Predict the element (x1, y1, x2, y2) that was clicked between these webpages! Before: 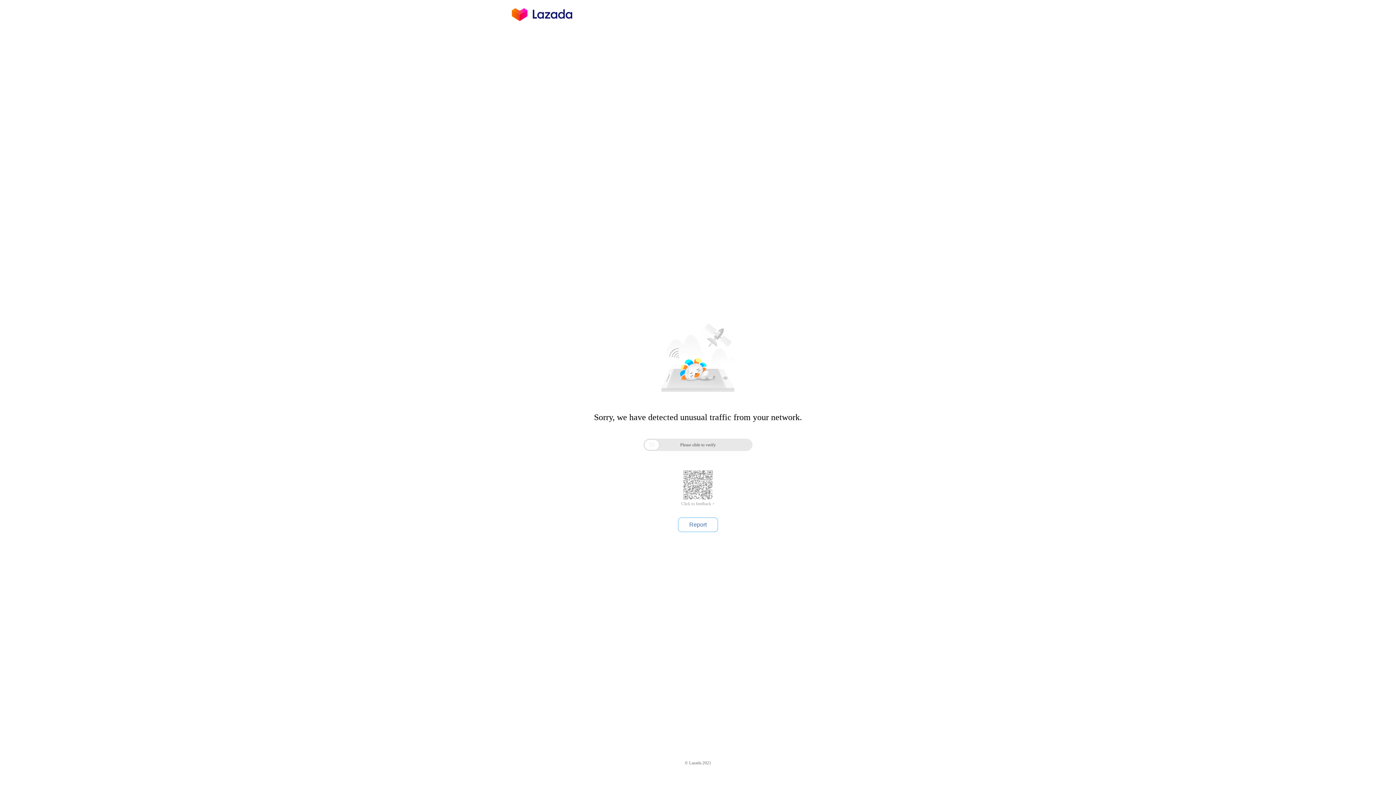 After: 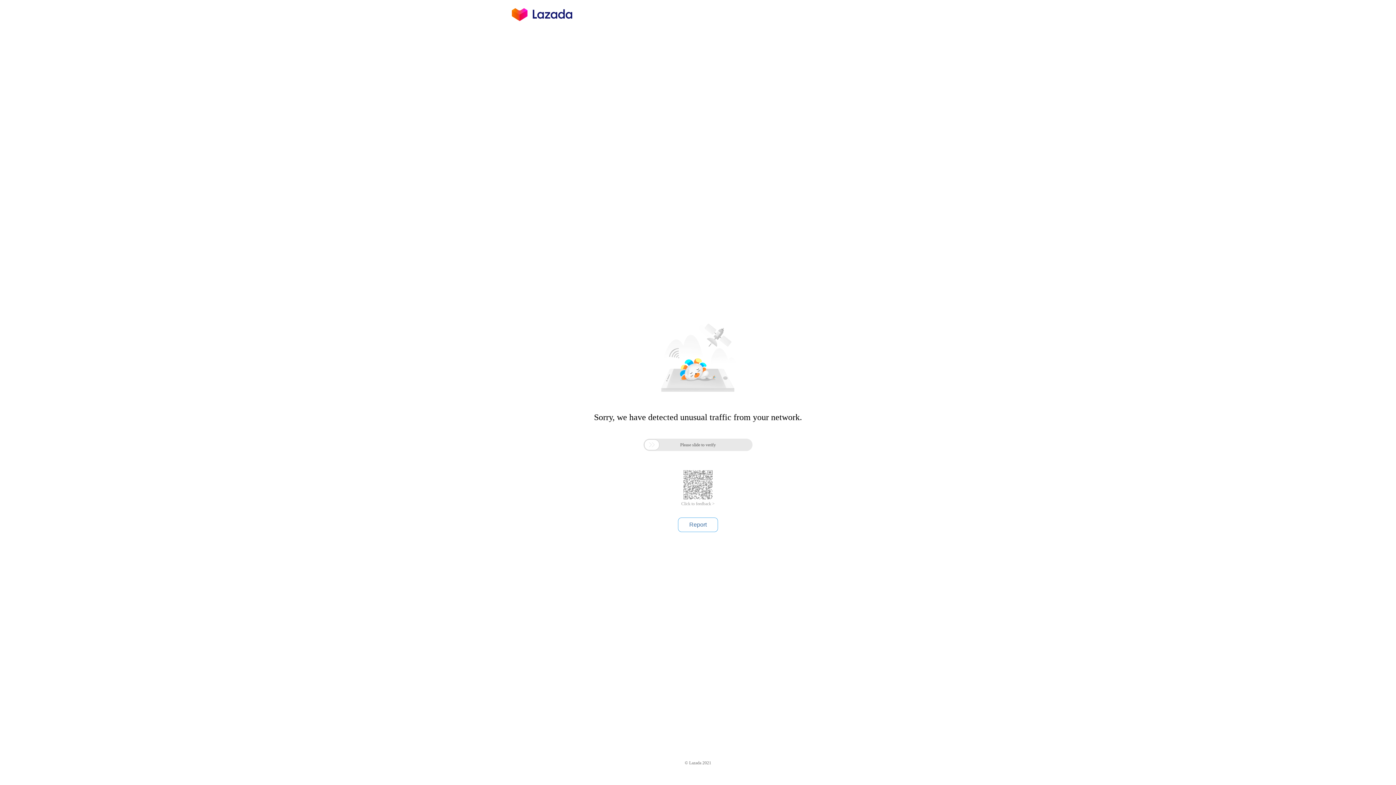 Action: bbox: (681, 501, 714, 506) label: Click to feedback >